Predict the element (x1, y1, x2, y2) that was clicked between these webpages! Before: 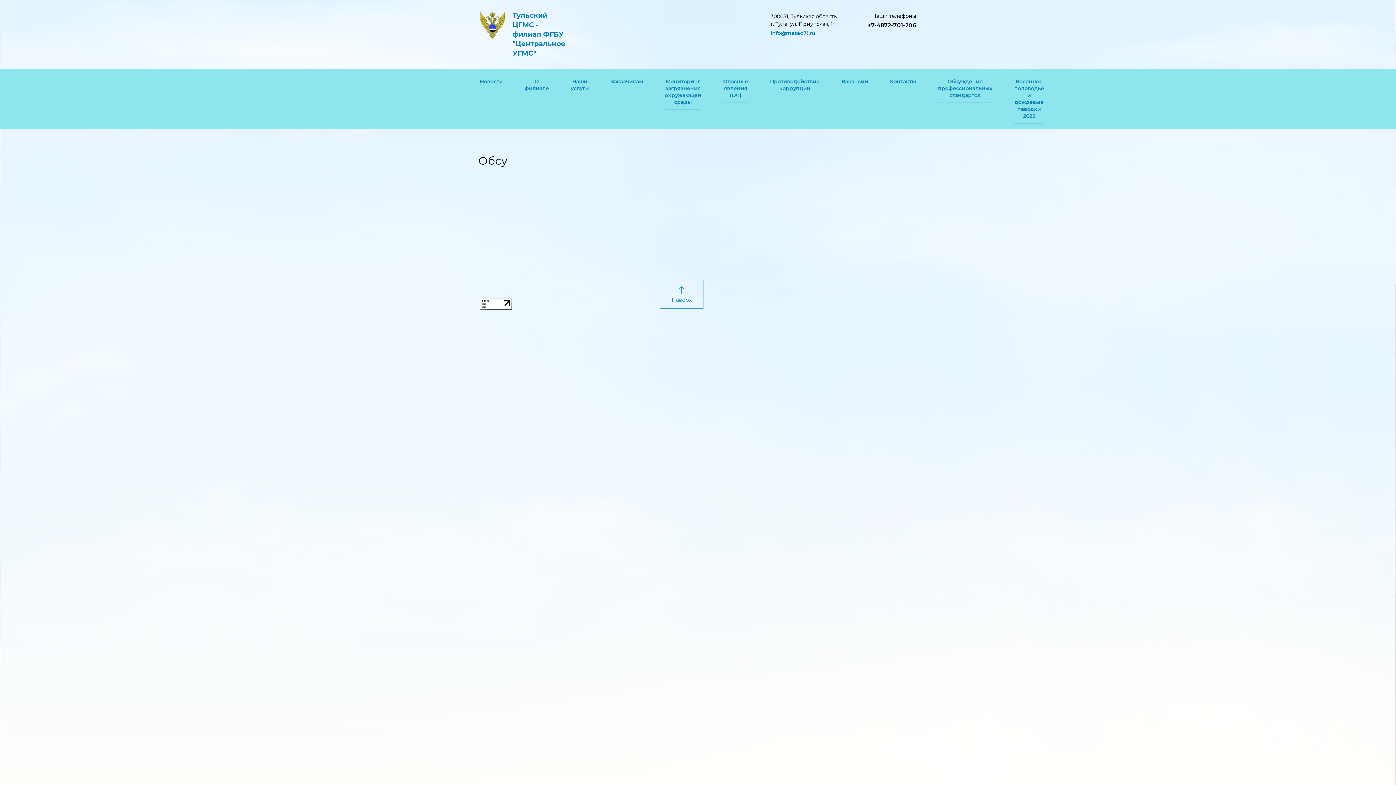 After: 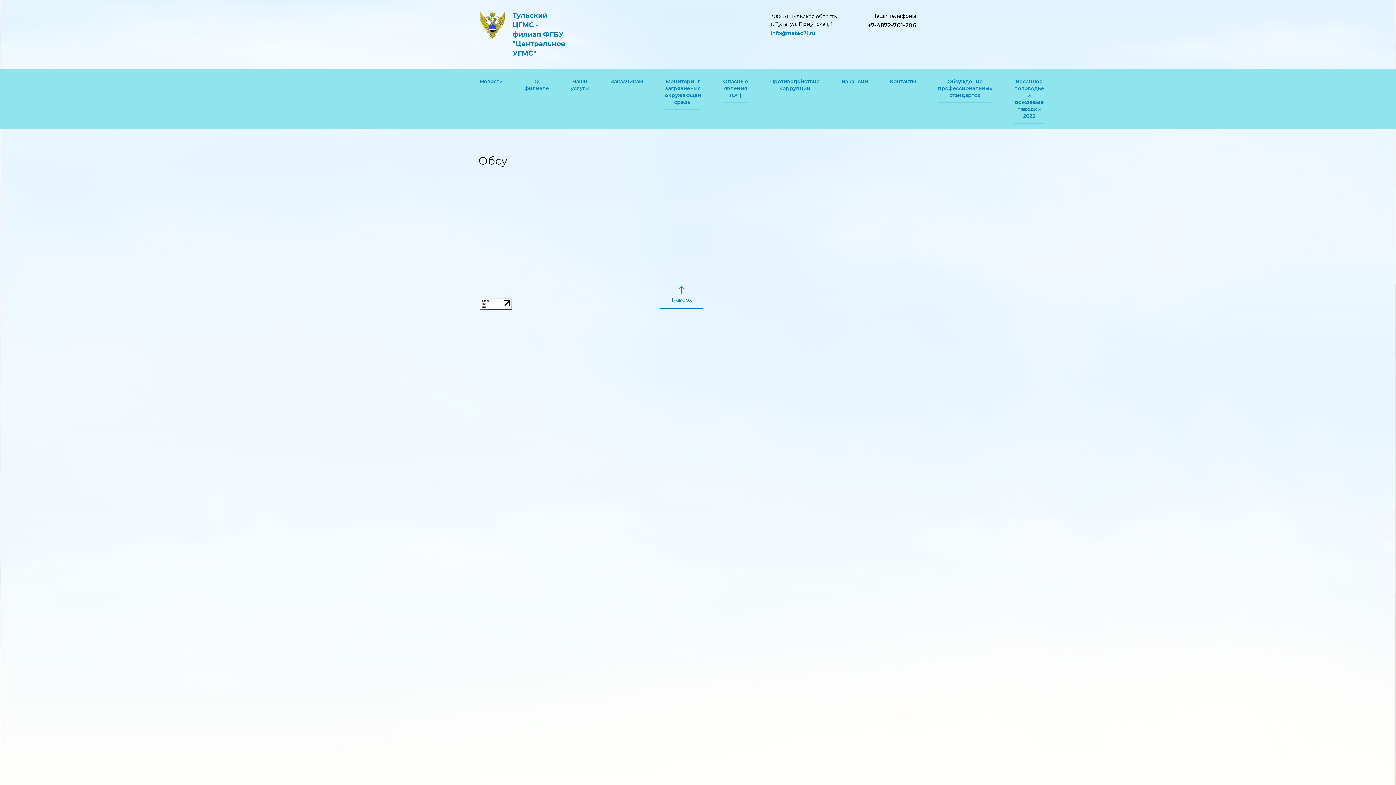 Action: bbox: (868, 21, 916, 28) label: +7-4872-701-206